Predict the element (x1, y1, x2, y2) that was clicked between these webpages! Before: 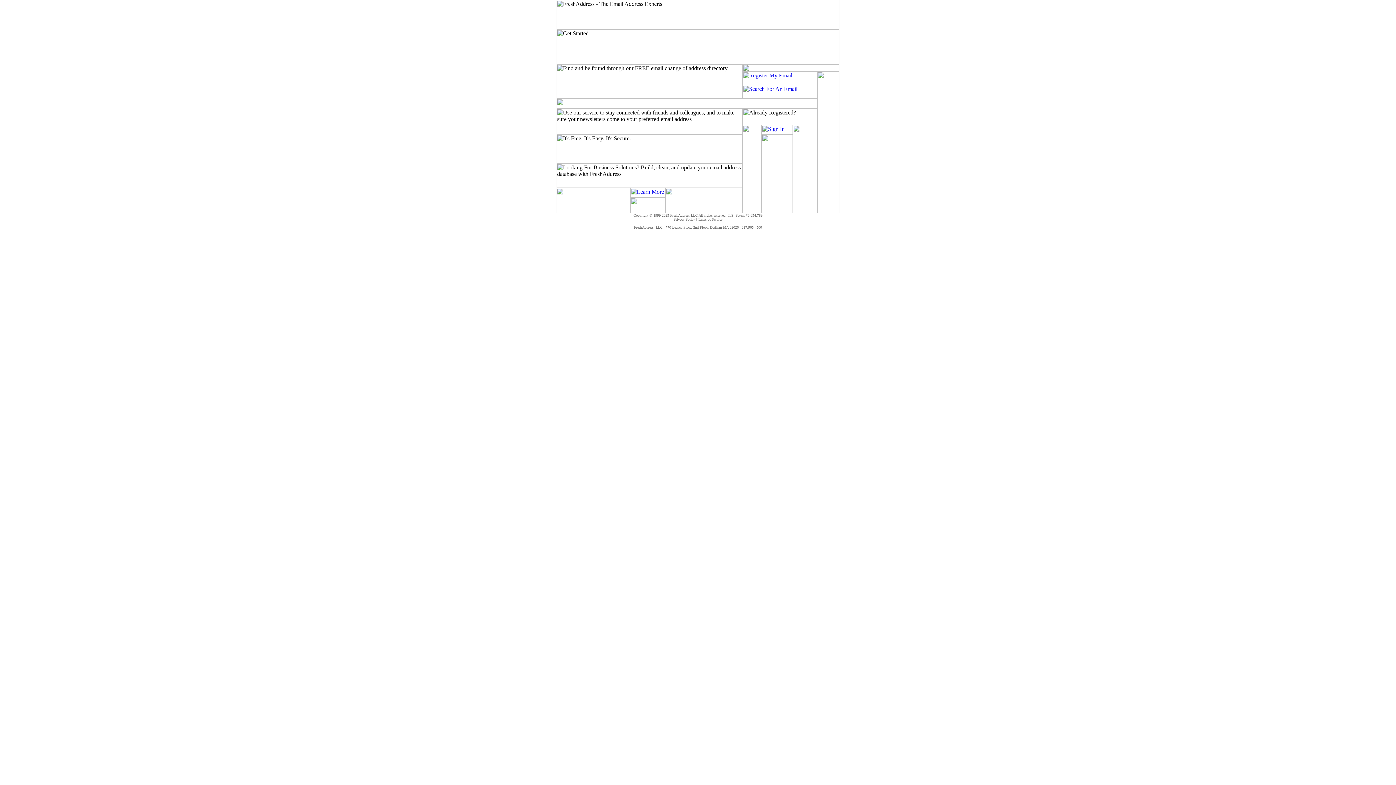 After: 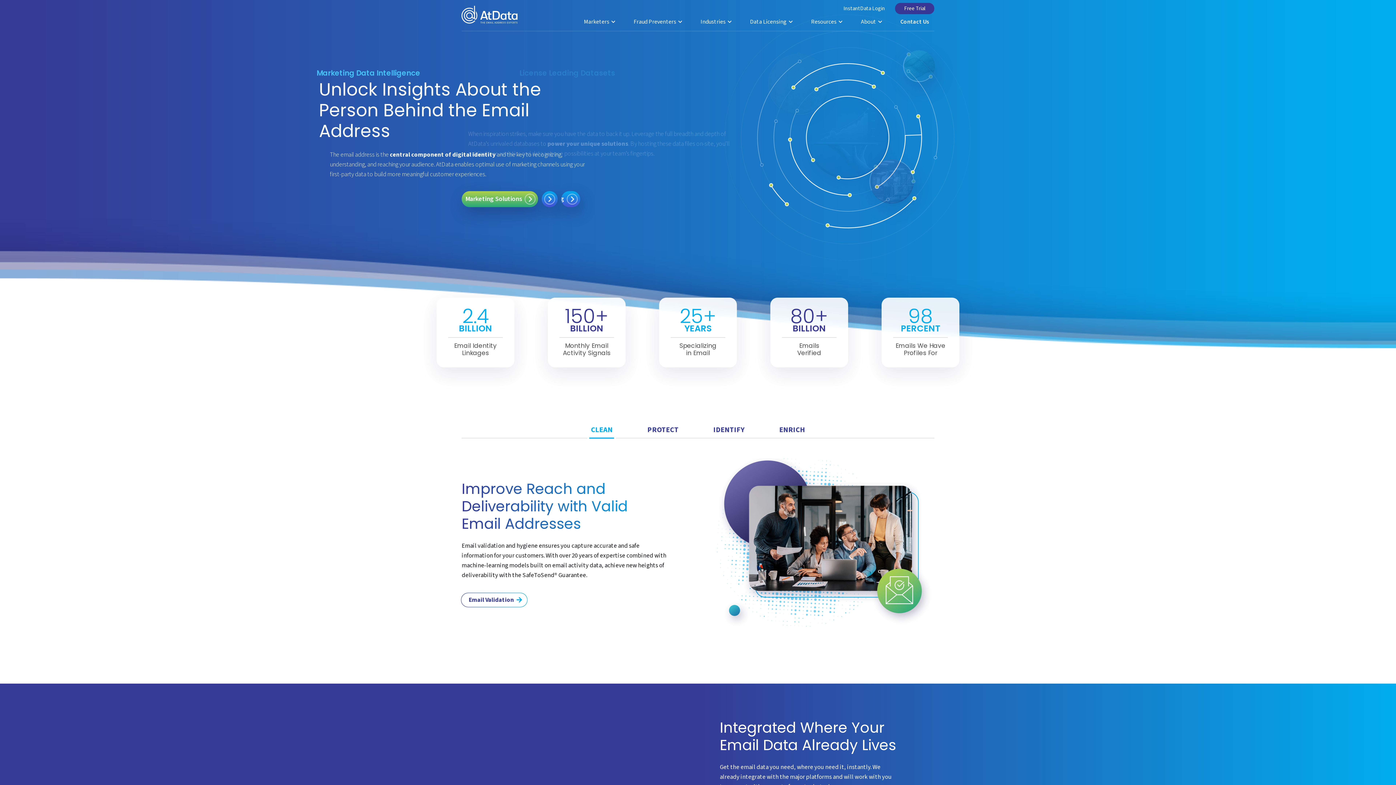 Action: bbox: (630, 192, 665, 198)